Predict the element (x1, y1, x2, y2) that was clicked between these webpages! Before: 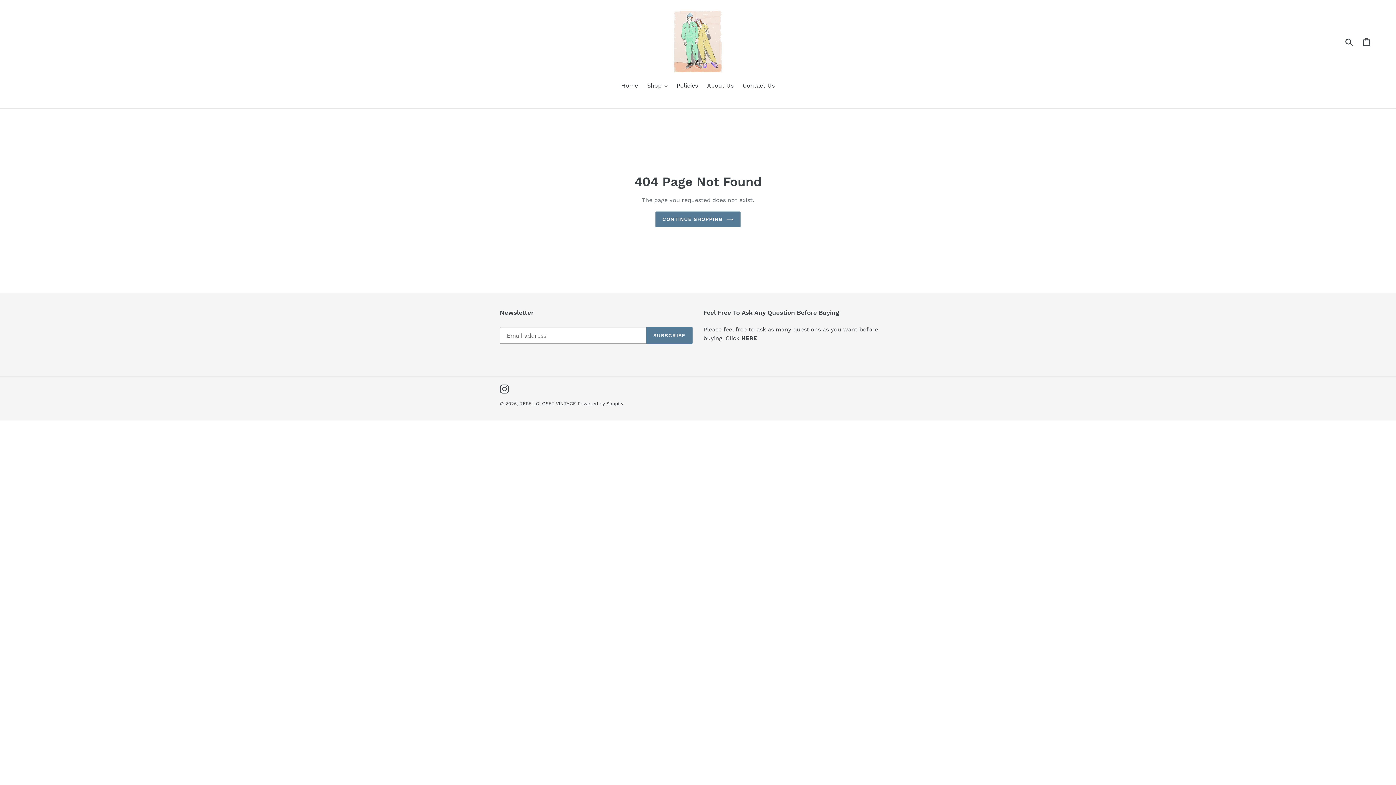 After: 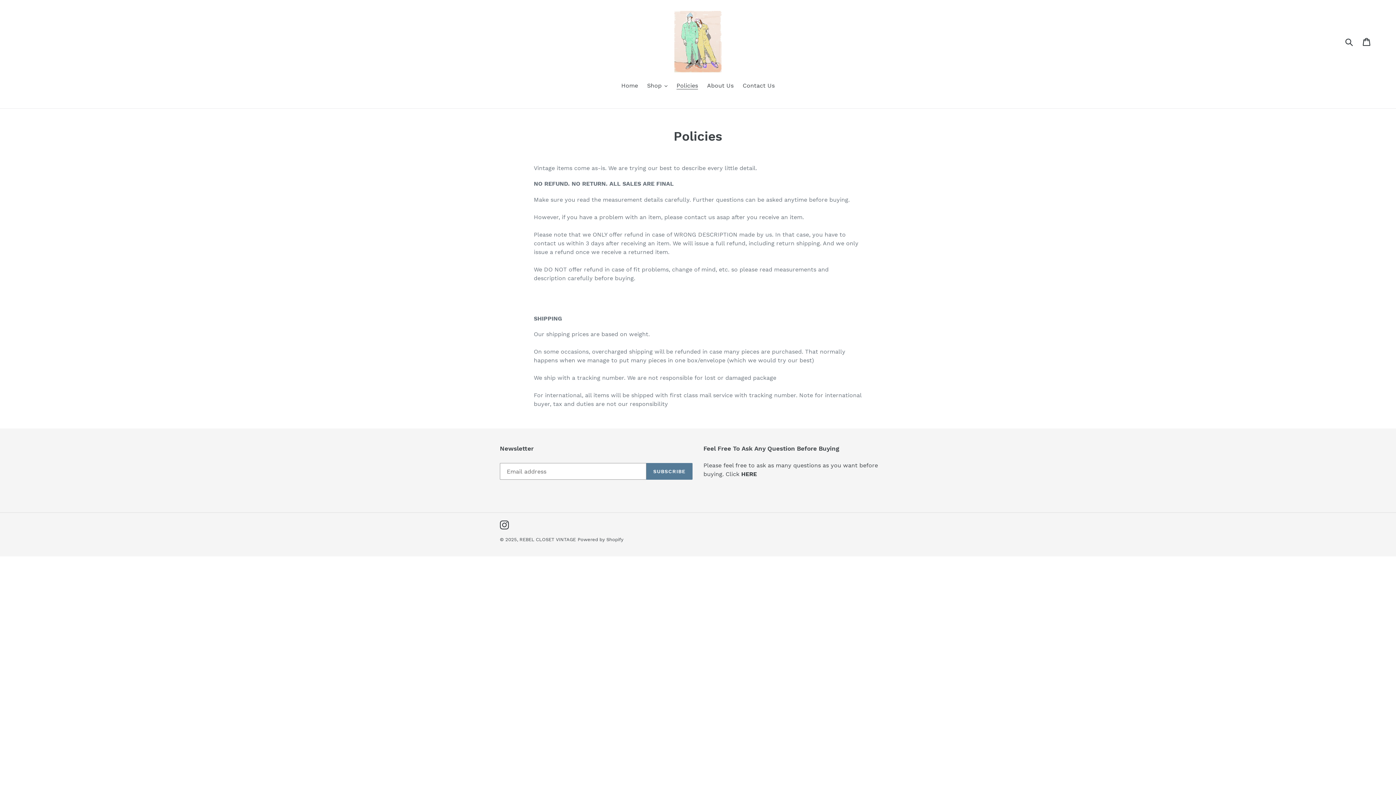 Action: label: Policies bbox: (673, 81, 701, 91)